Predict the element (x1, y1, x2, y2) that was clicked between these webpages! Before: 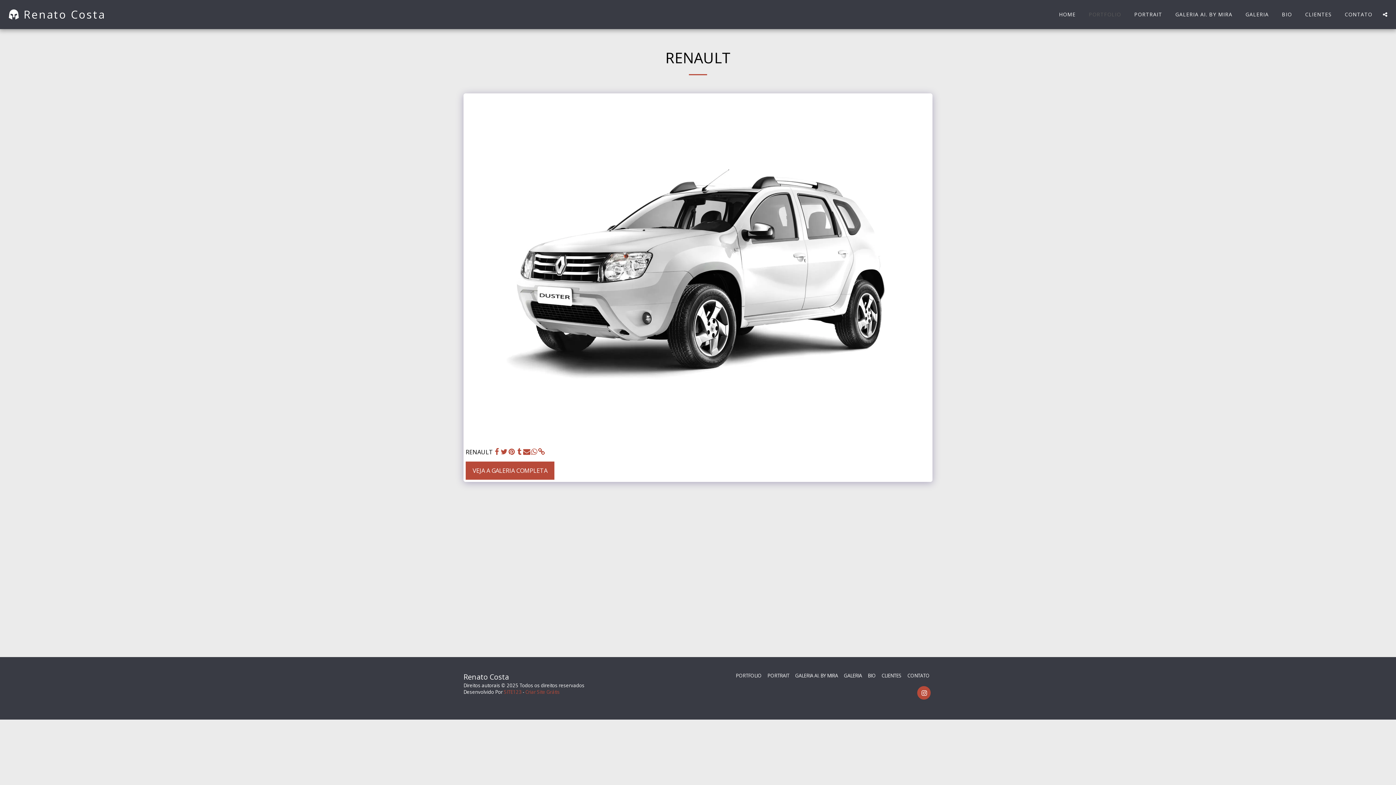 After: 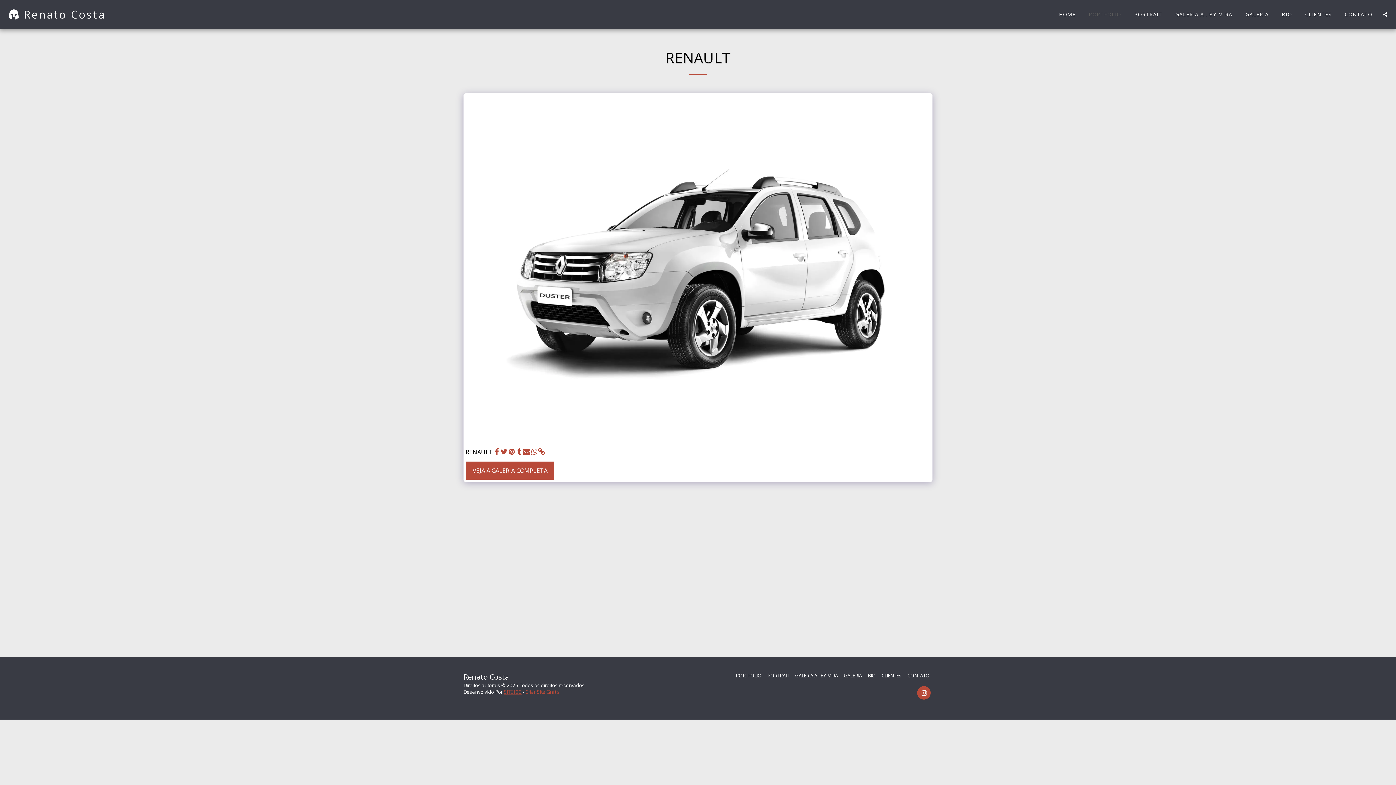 Action: bbox: (504, 689, 521, 695) label: SITE123